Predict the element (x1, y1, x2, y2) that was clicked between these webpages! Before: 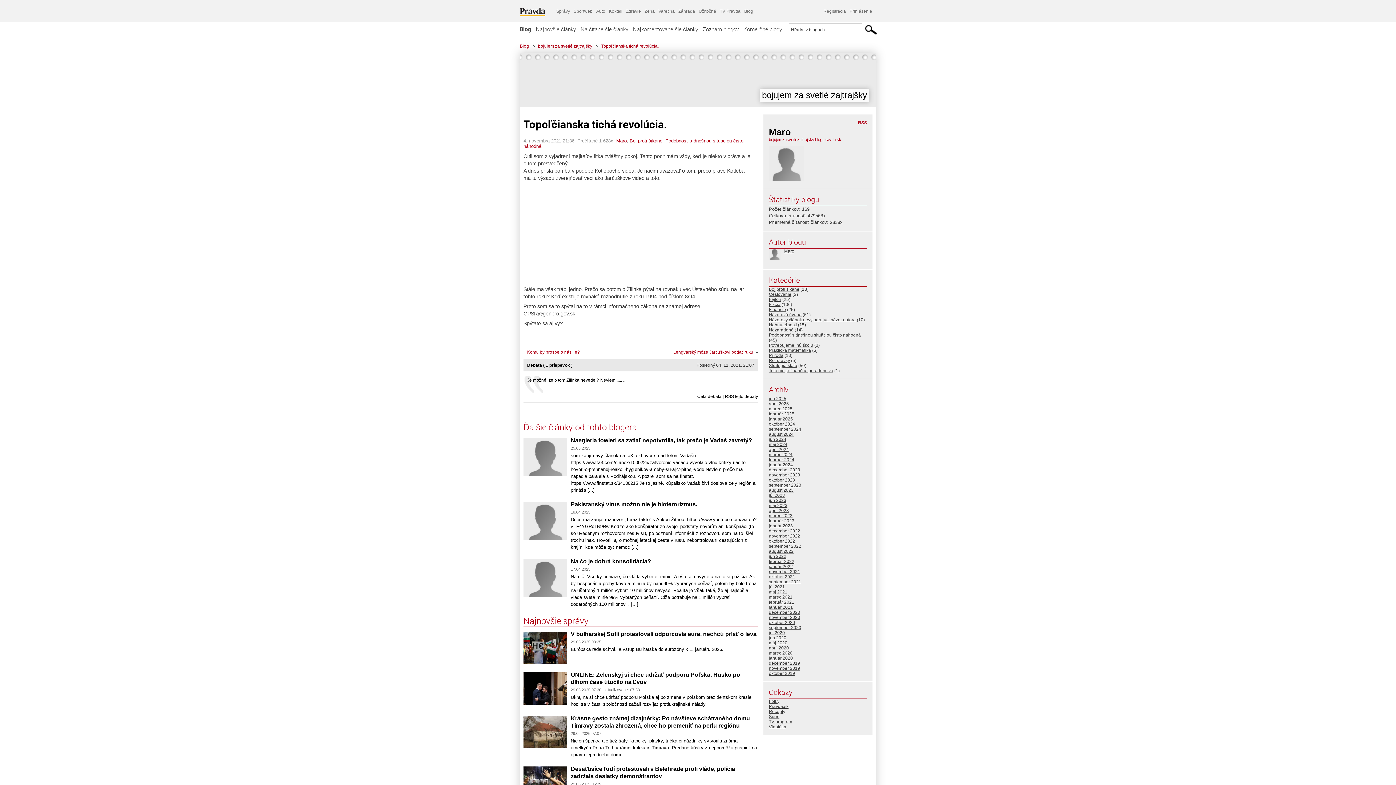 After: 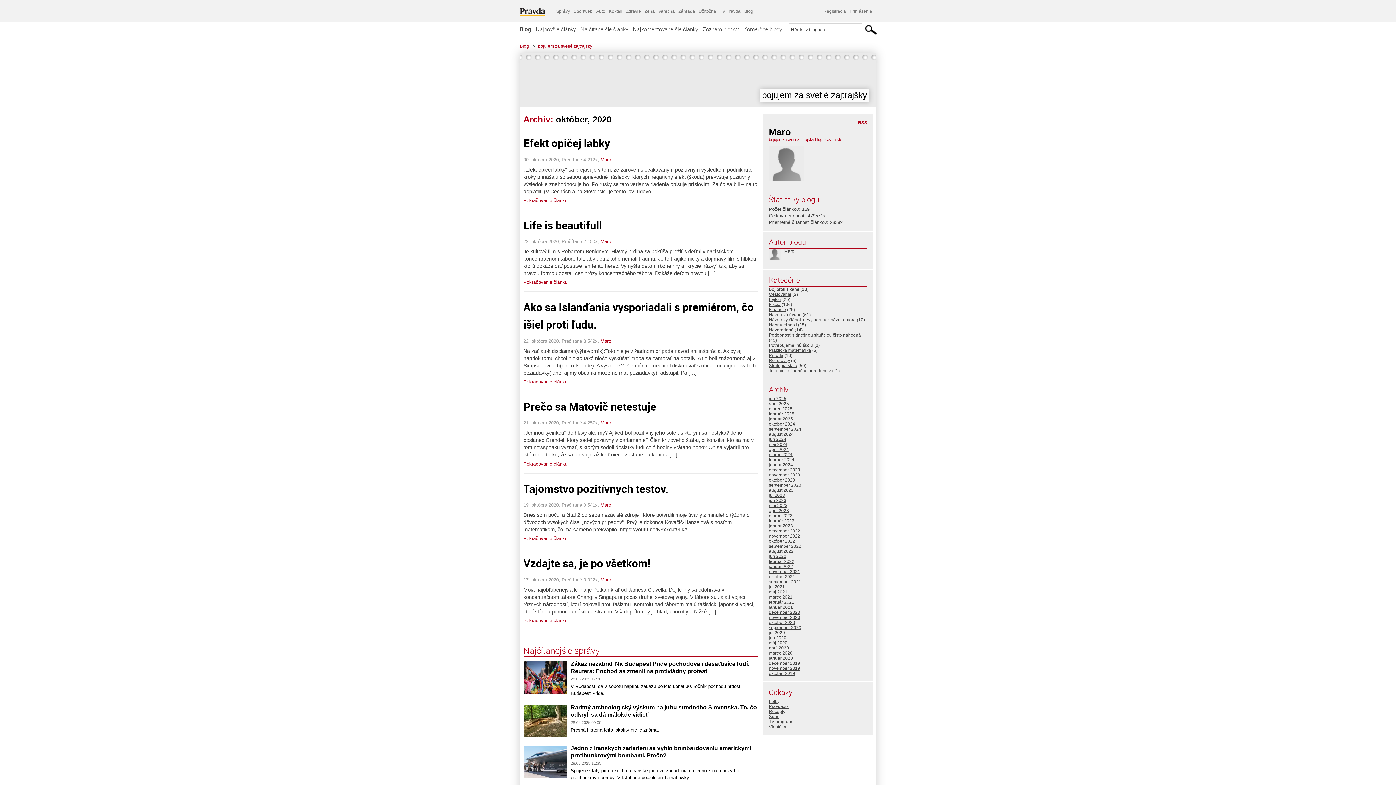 Action: label: október 2020 bbox: (769, 620, 795, 625)